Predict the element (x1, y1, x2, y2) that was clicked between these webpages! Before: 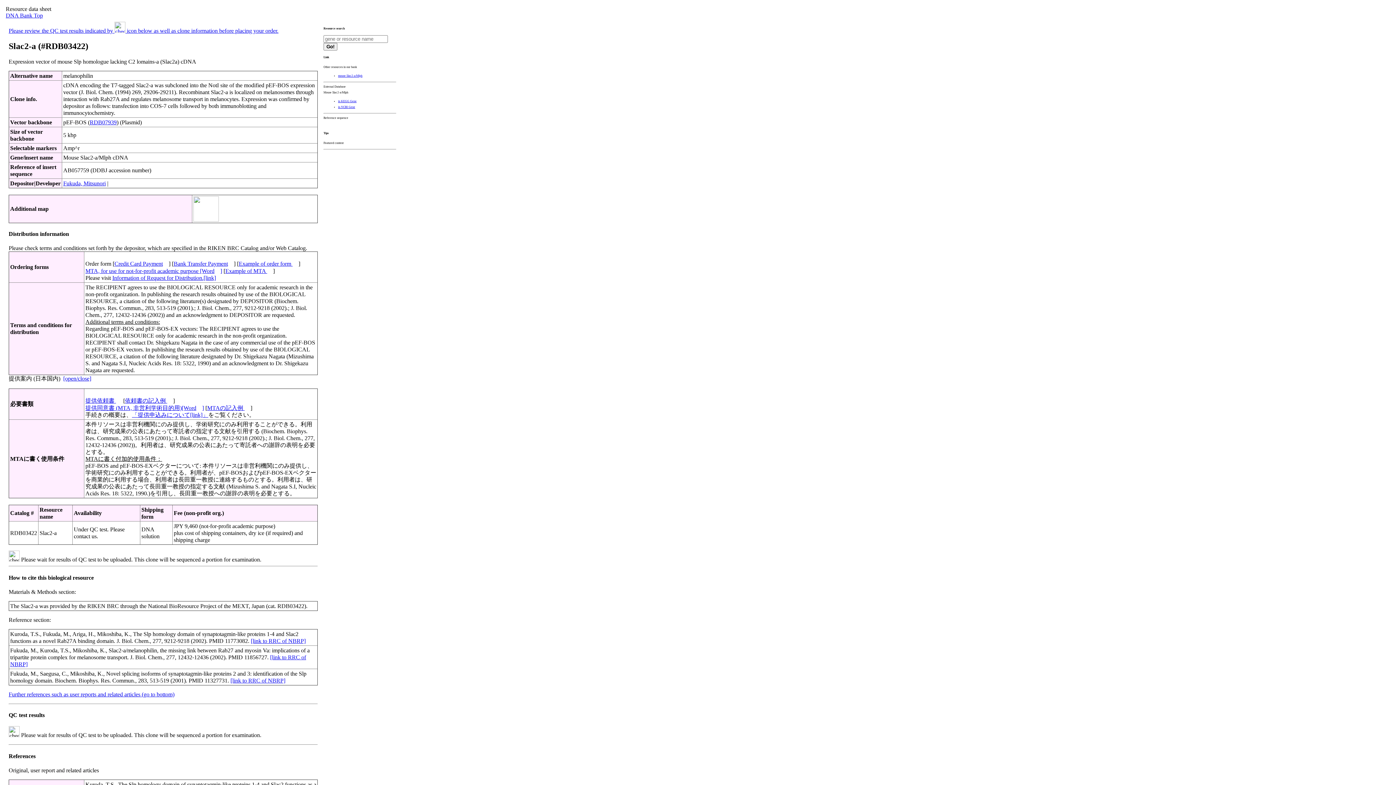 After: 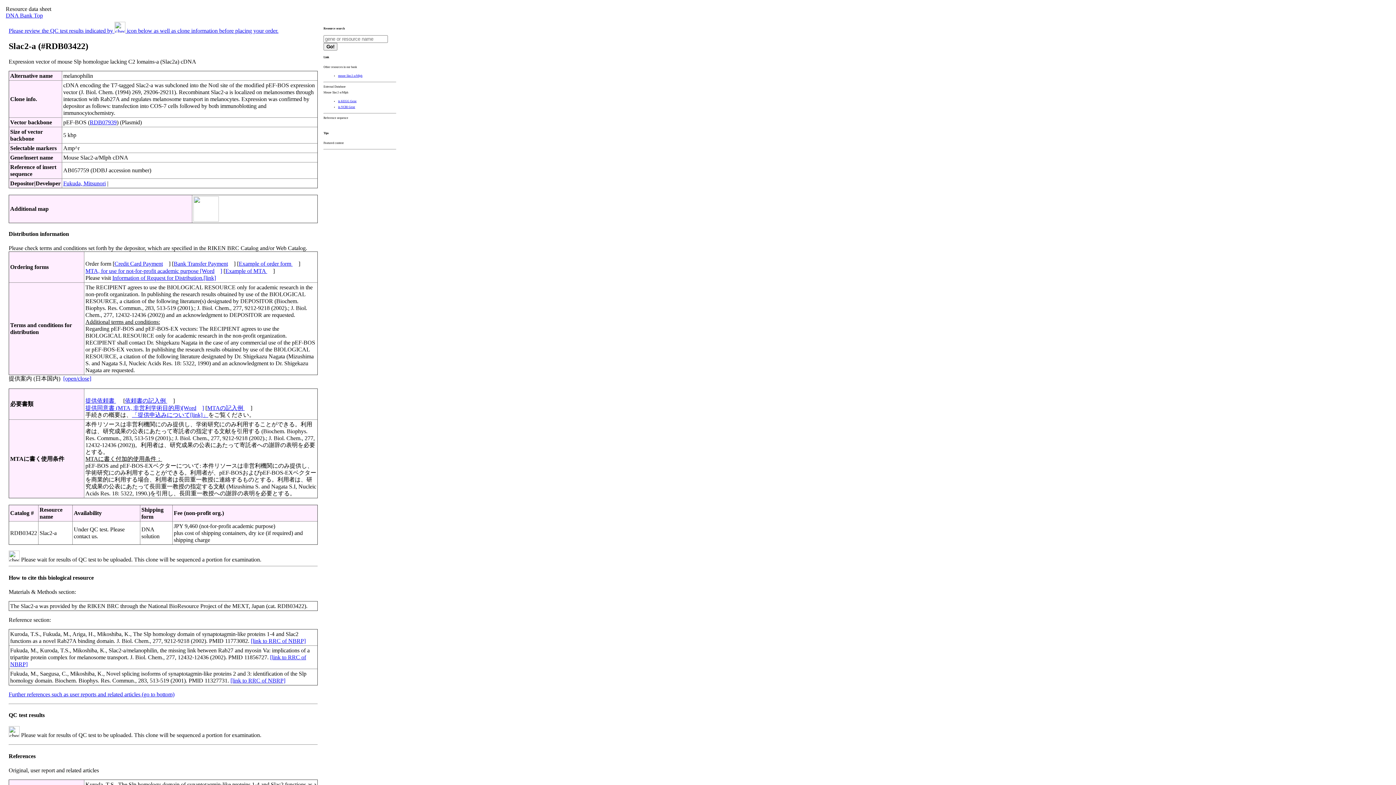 Action: bbox: (338, 99, 356, 102) label: in KEGG Gene